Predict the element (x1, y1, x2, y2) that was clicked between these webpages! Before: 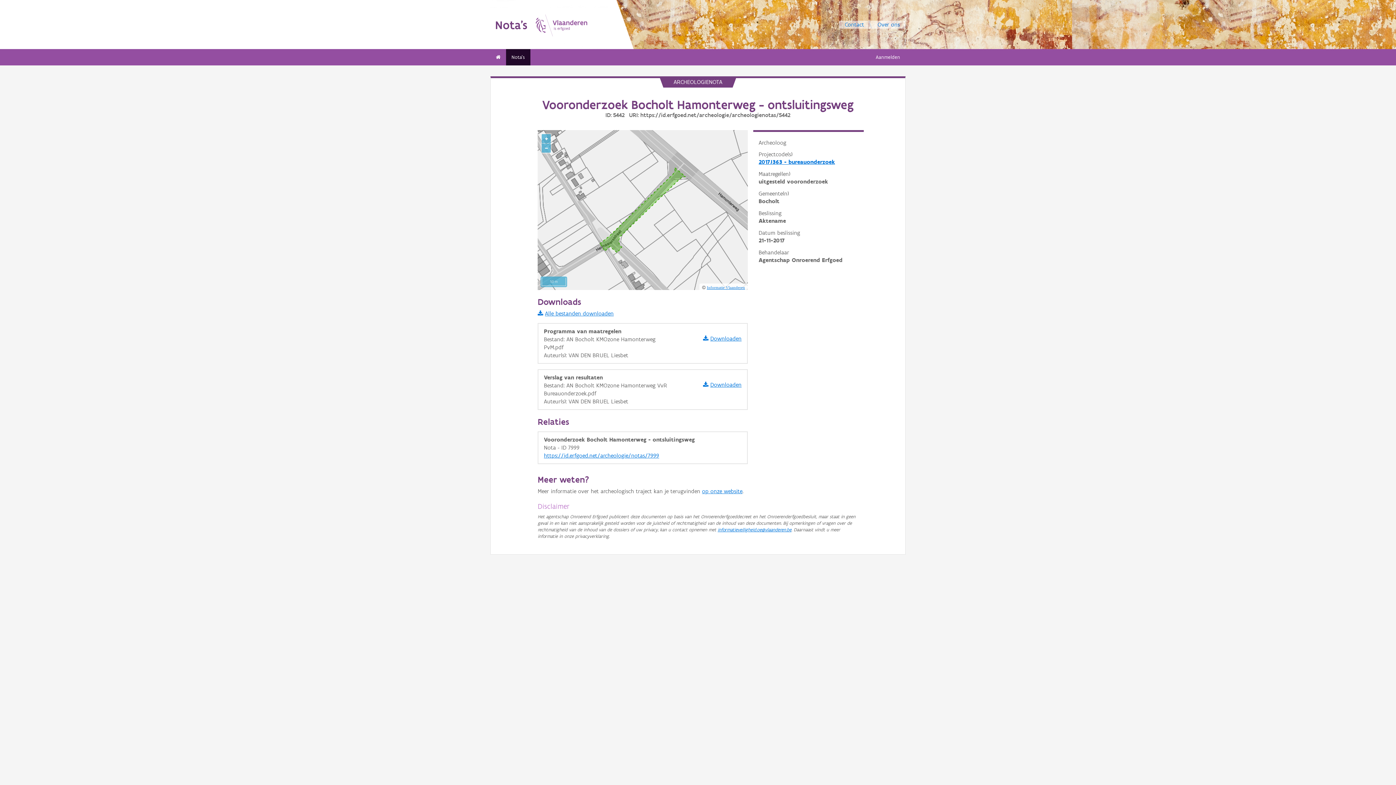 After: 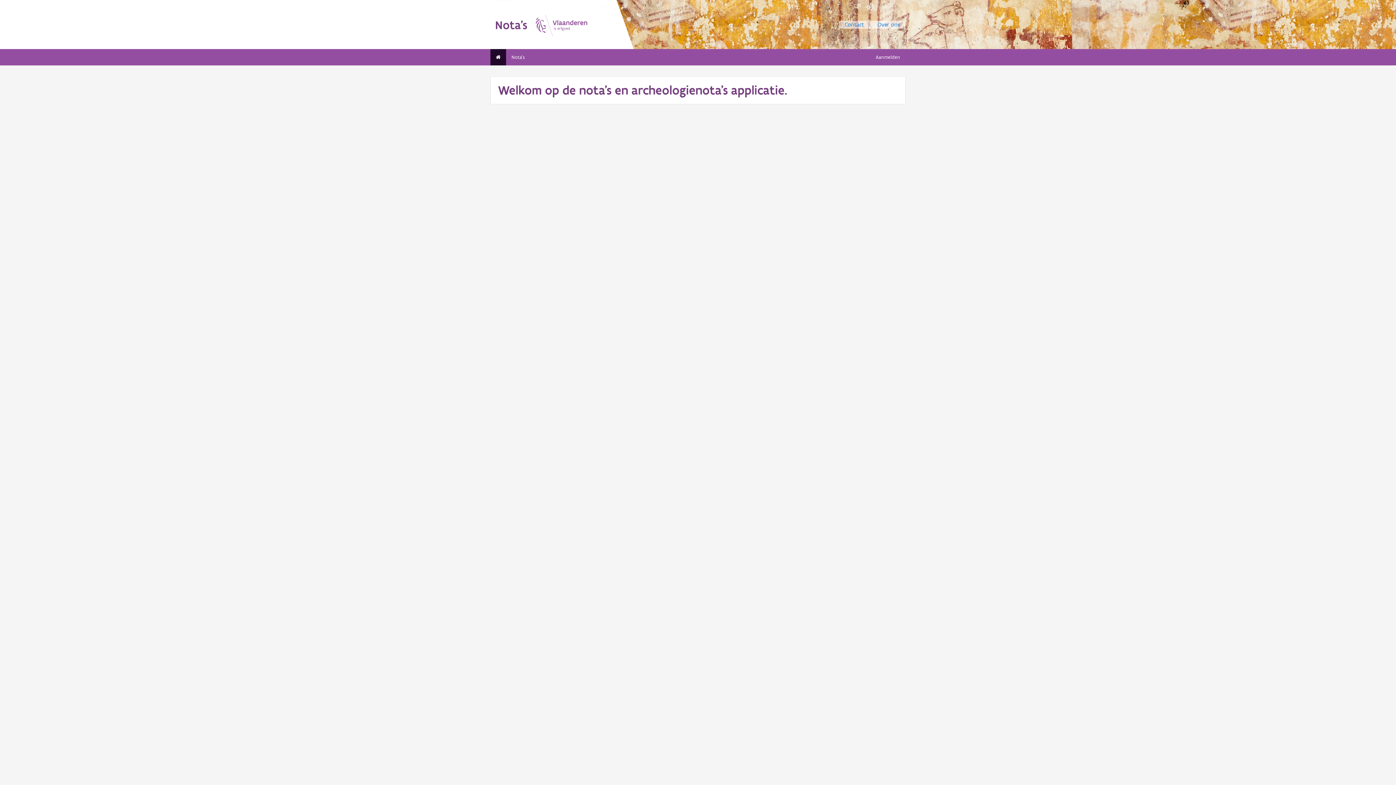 Action: bbox: (490, 49, 506, 65)